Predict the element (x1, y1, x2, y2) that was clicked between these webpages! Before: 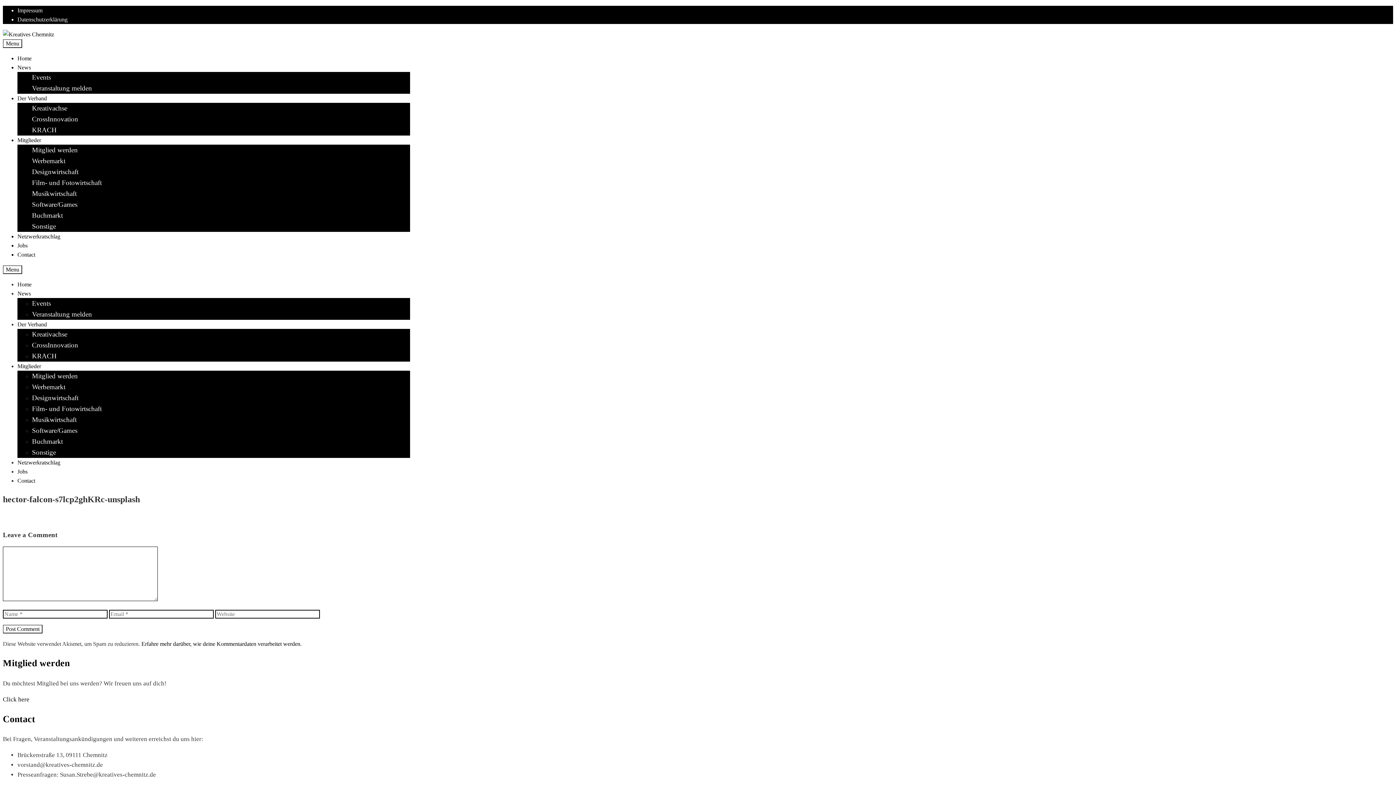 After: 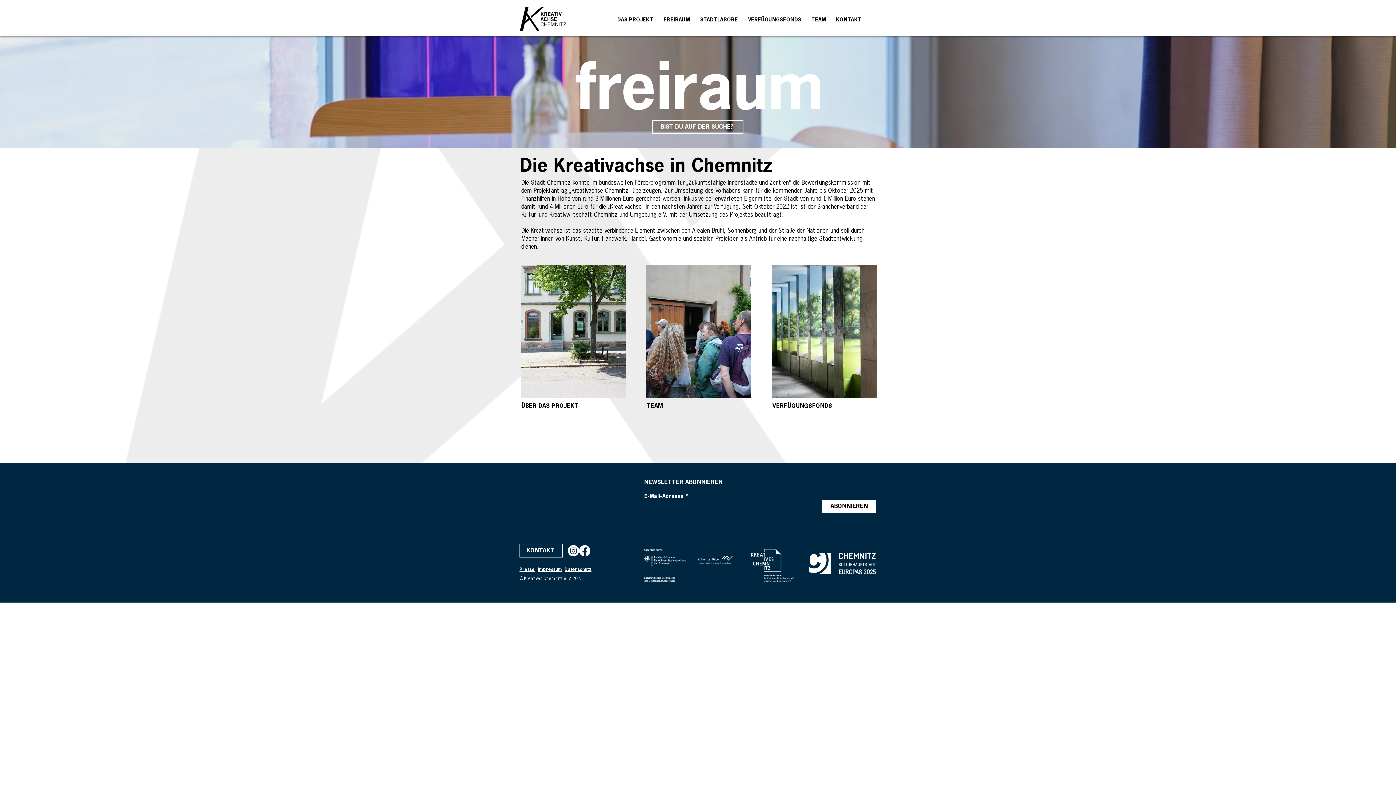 Action: label: Kreativachse bbox: (32, 330, 67, 338)